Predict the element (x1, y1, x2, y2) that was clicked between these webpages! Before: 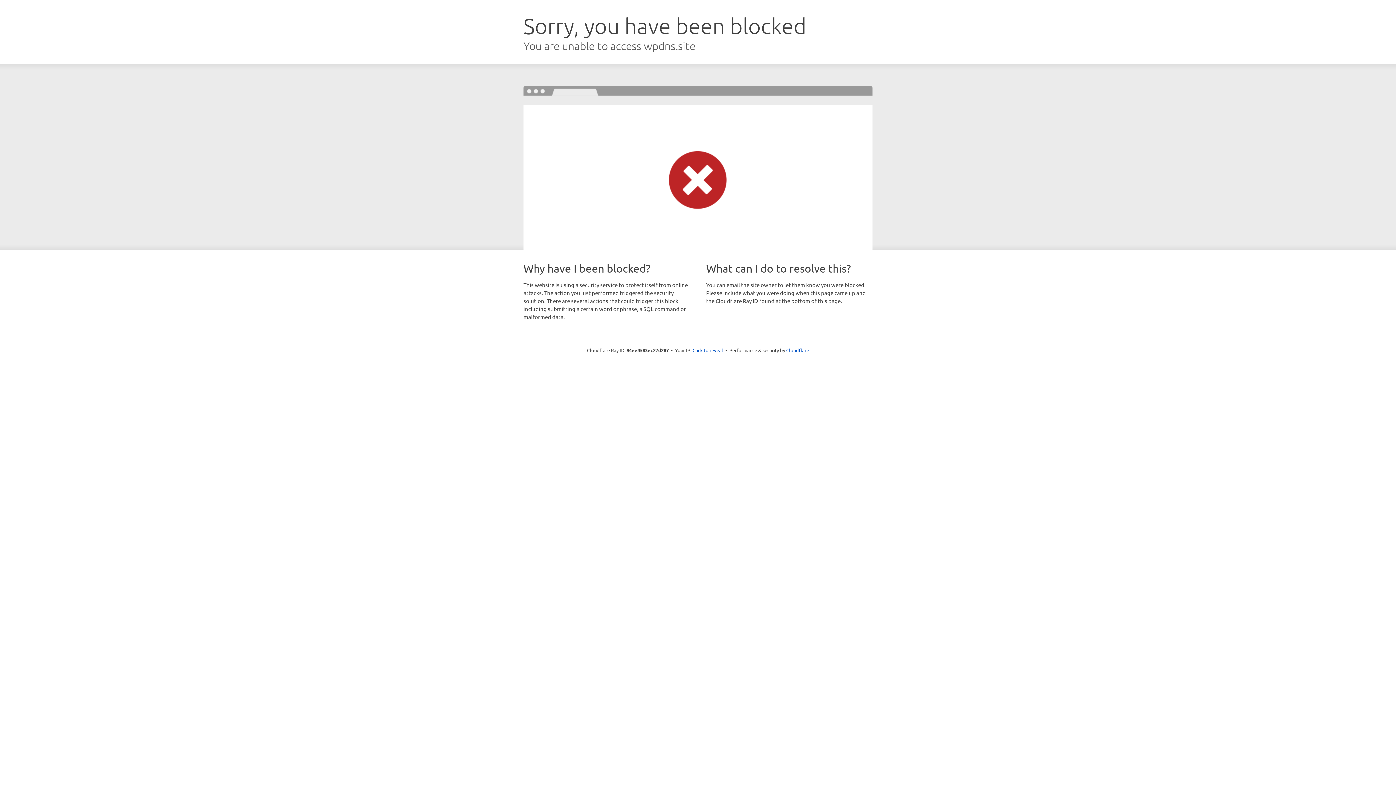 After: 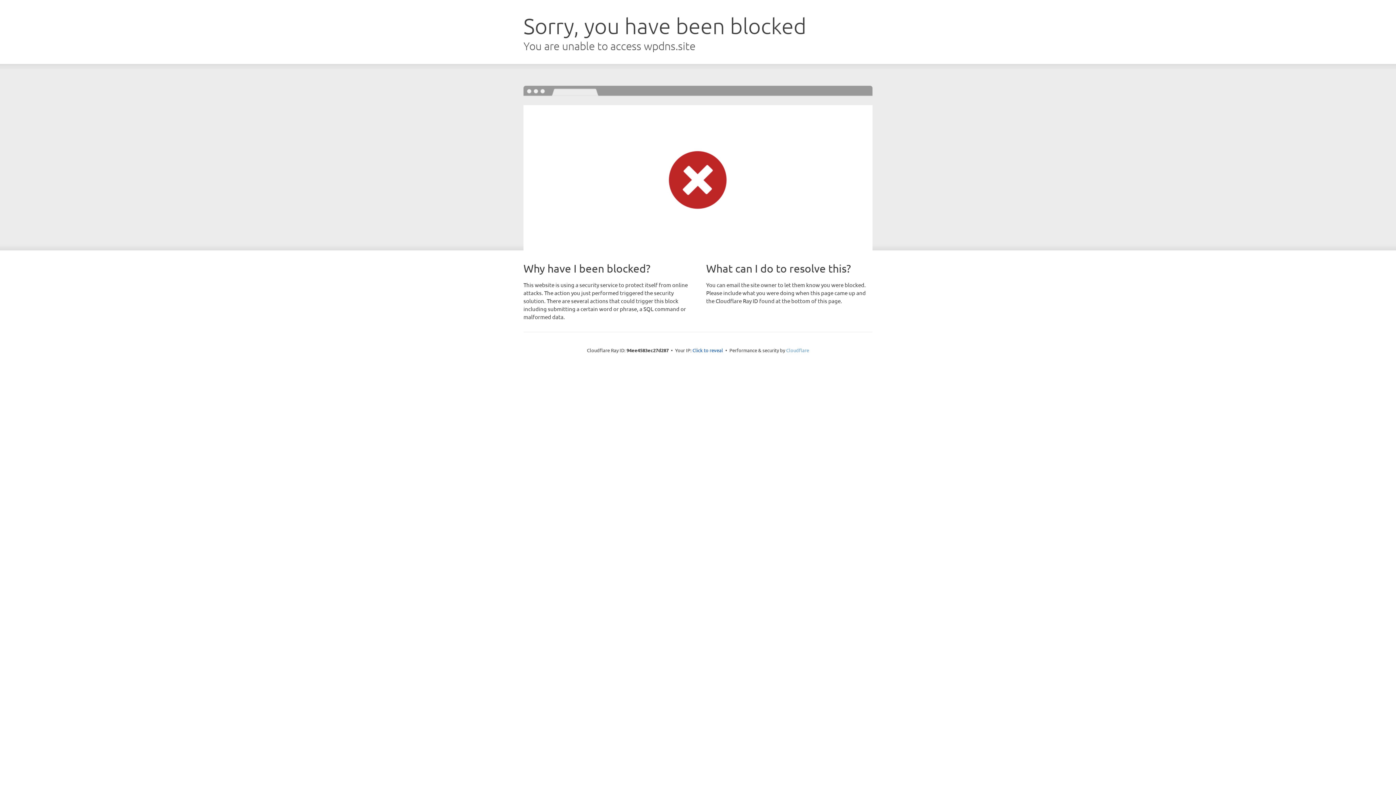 Action: label: Cloudflare bbox: (786, 347, 809, 353)